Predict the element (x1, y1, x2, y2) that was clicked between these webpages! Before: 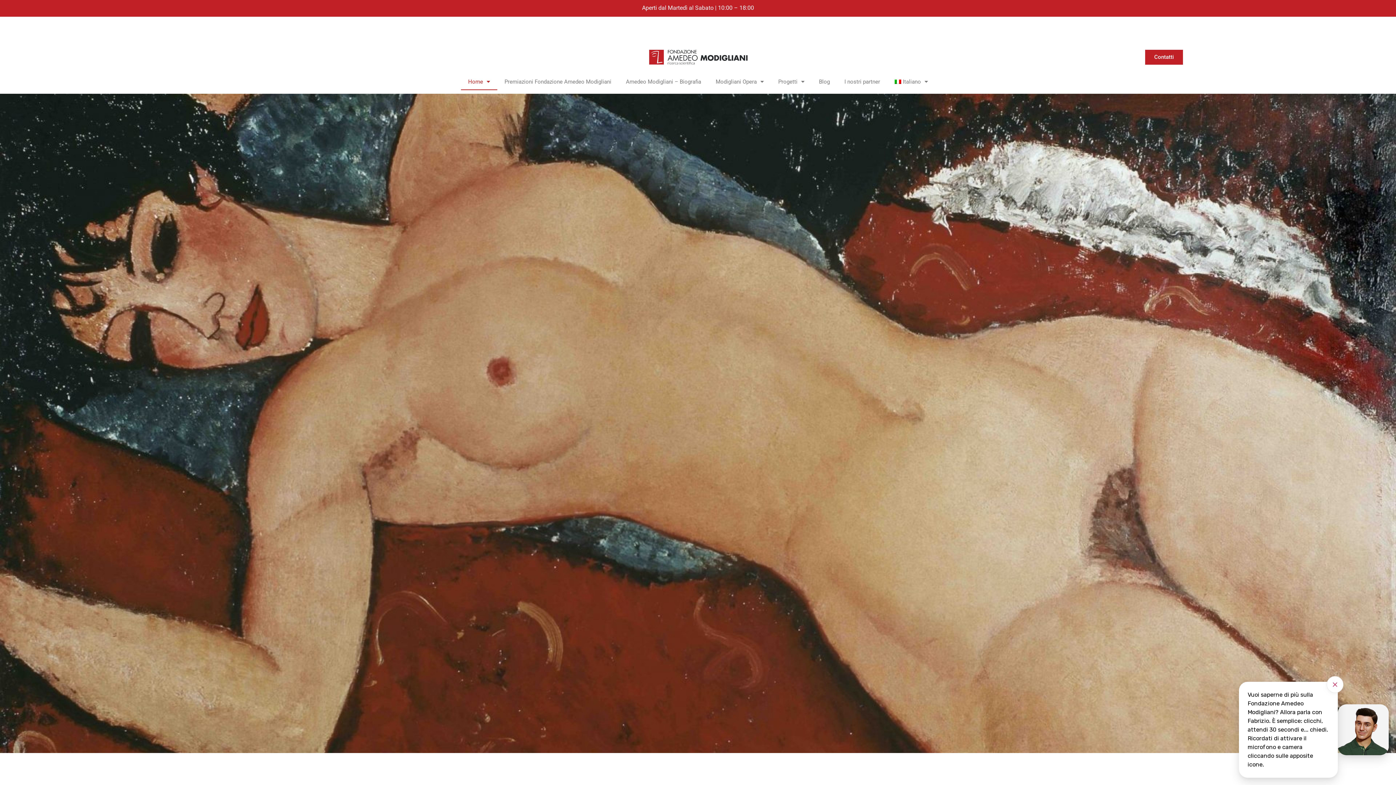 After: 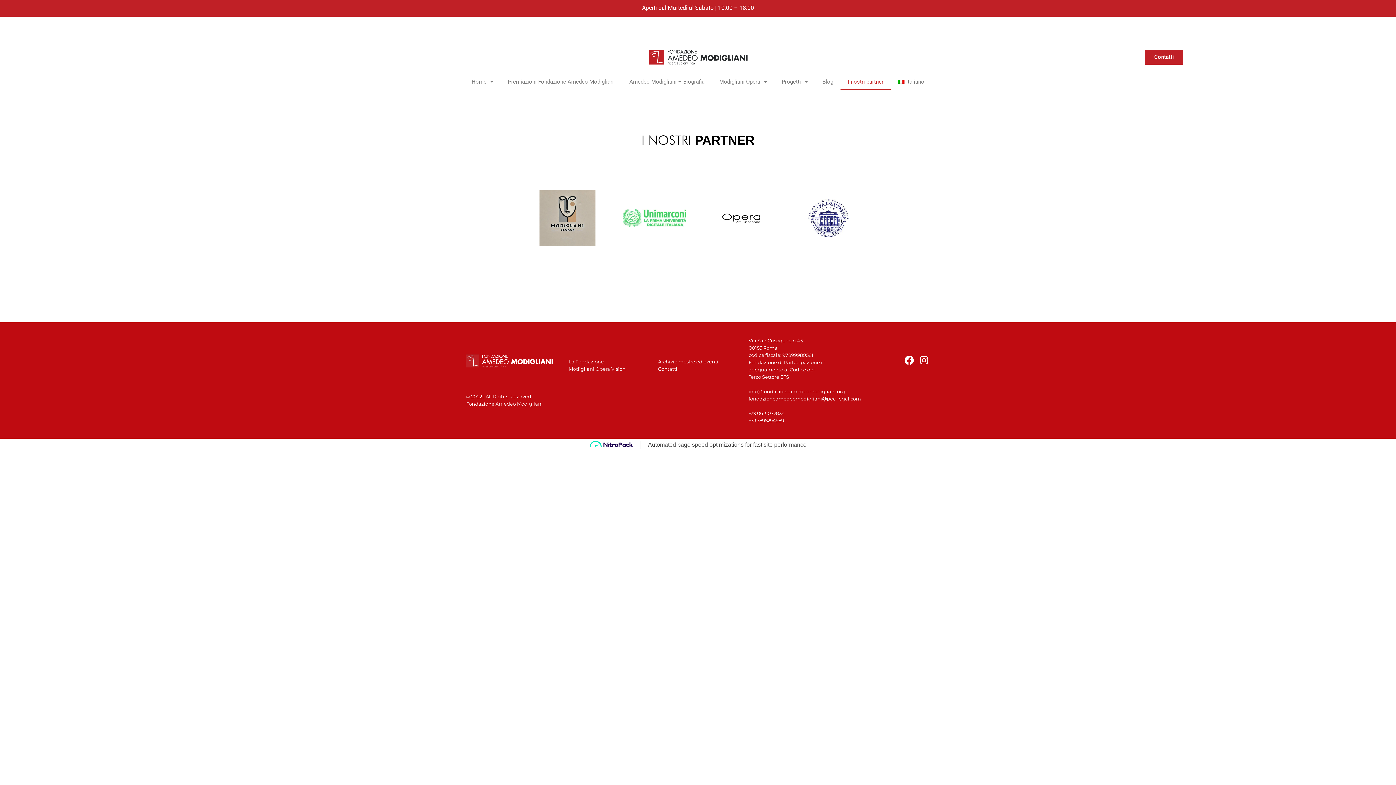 Action: bbox: (837, 73, 887, 90) label: I nostri partner